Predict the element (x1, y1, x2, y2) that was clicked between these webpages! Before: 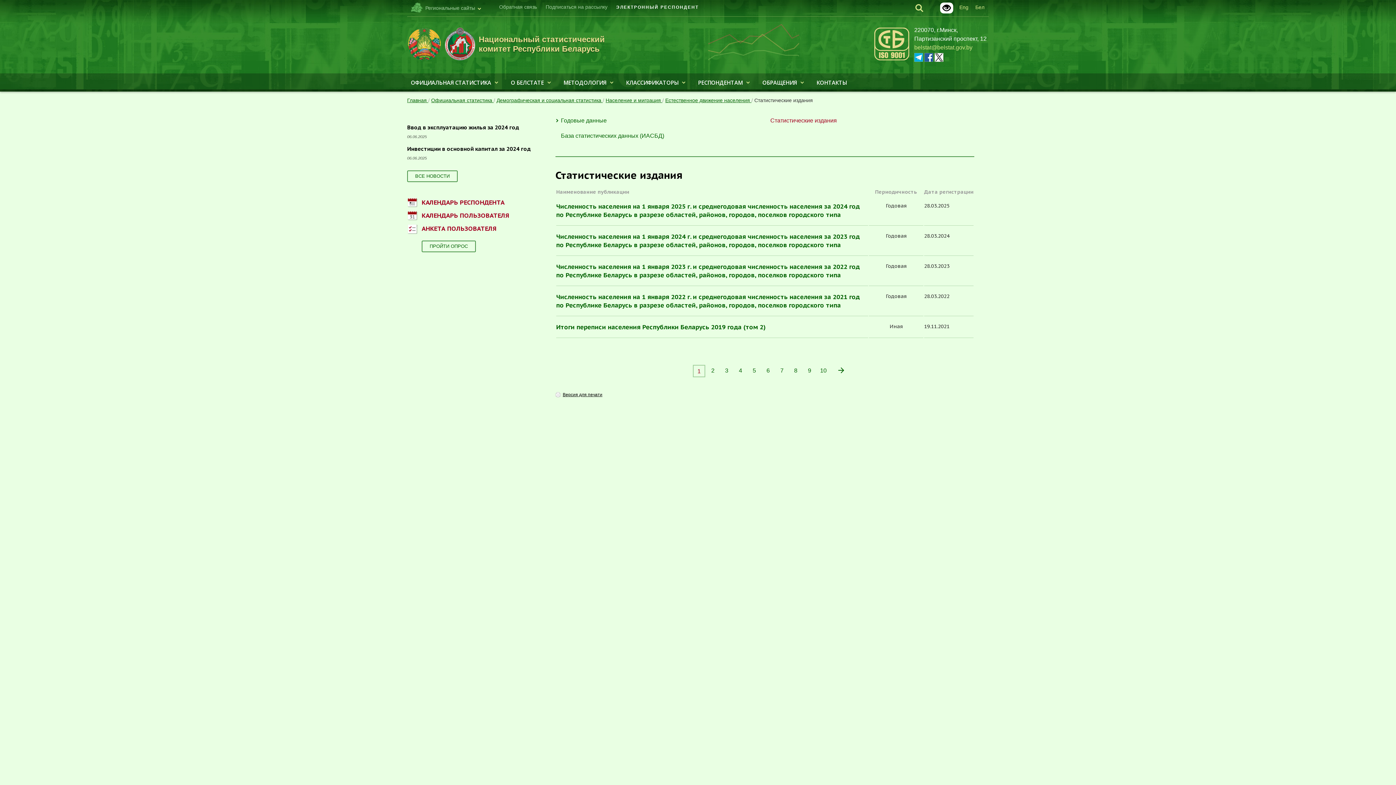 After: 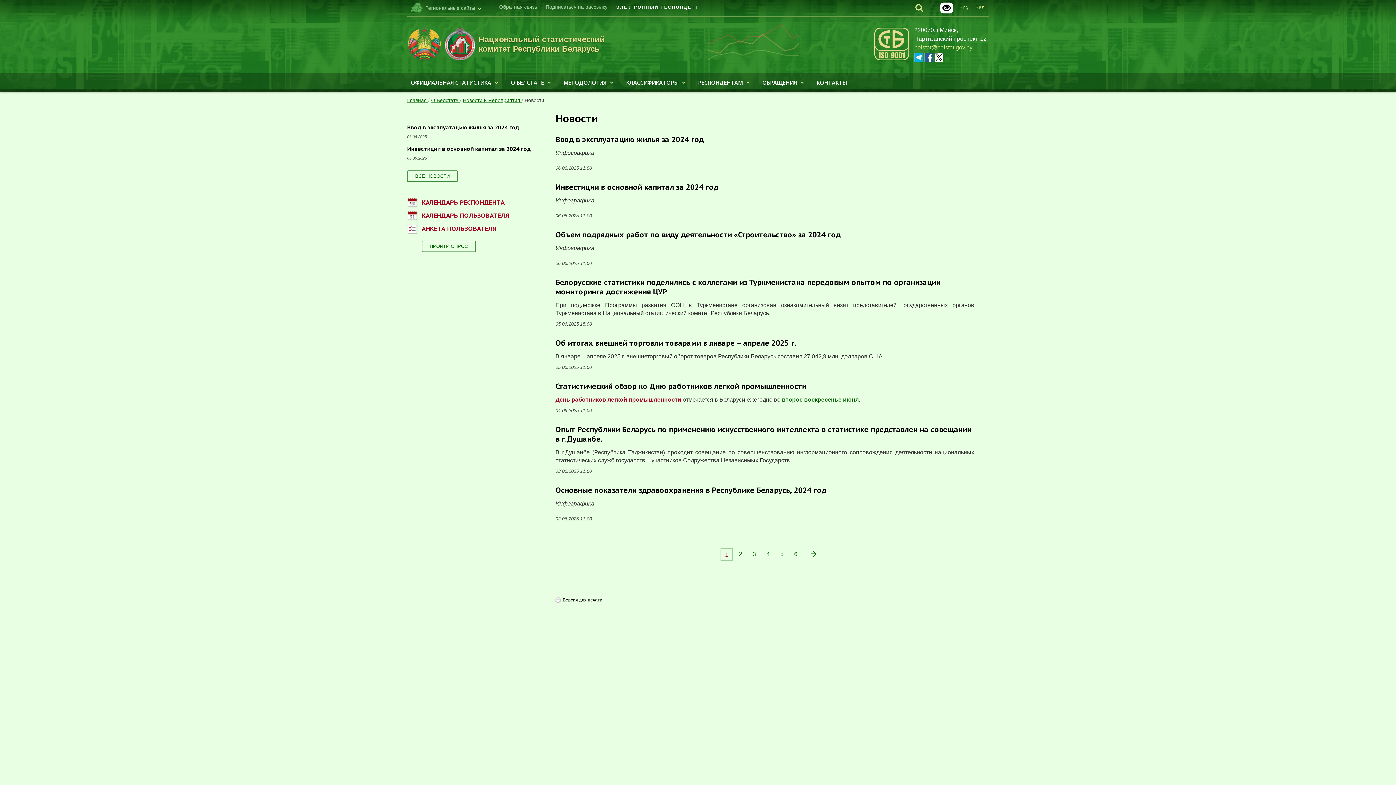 Action: bbox: (407, 170, 457, 182) label: ВСЕ НОВОСТИ